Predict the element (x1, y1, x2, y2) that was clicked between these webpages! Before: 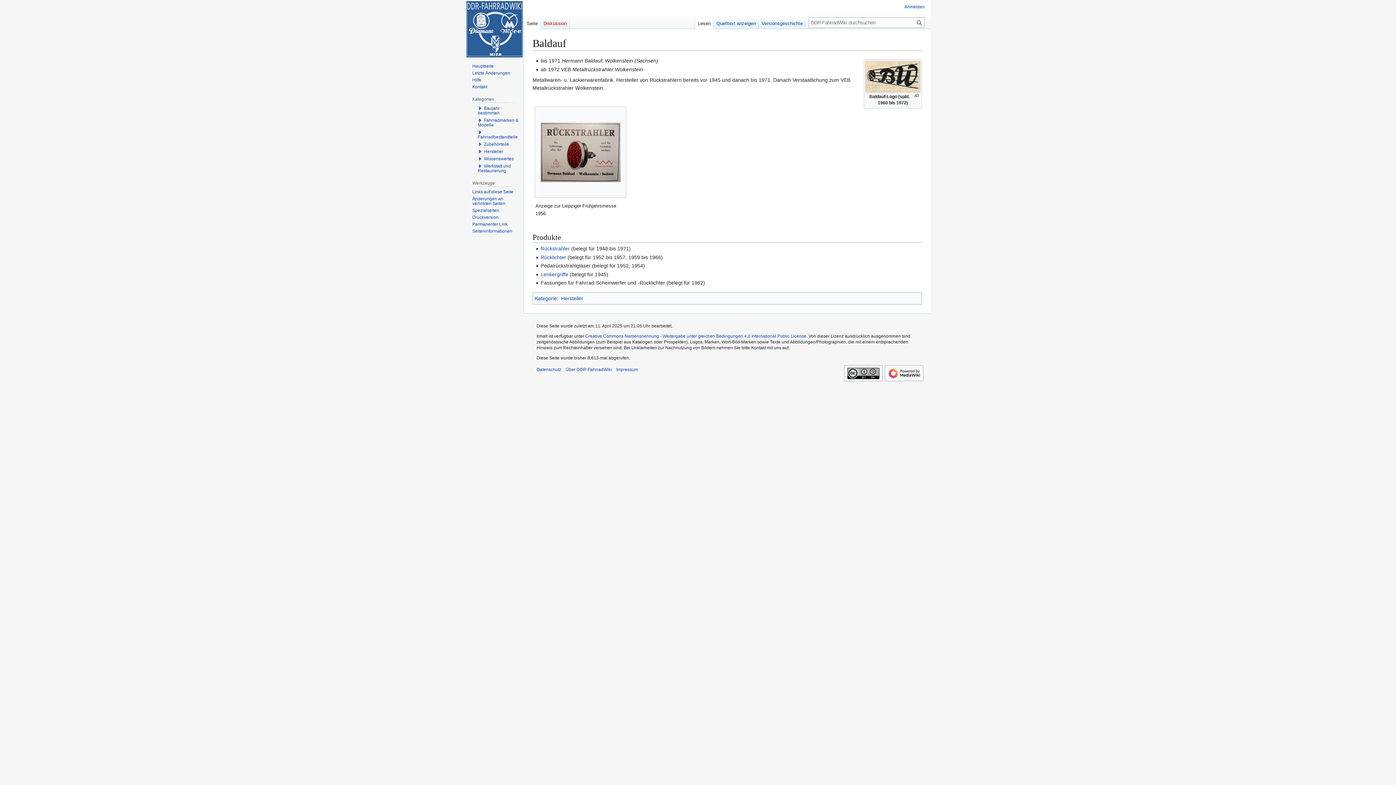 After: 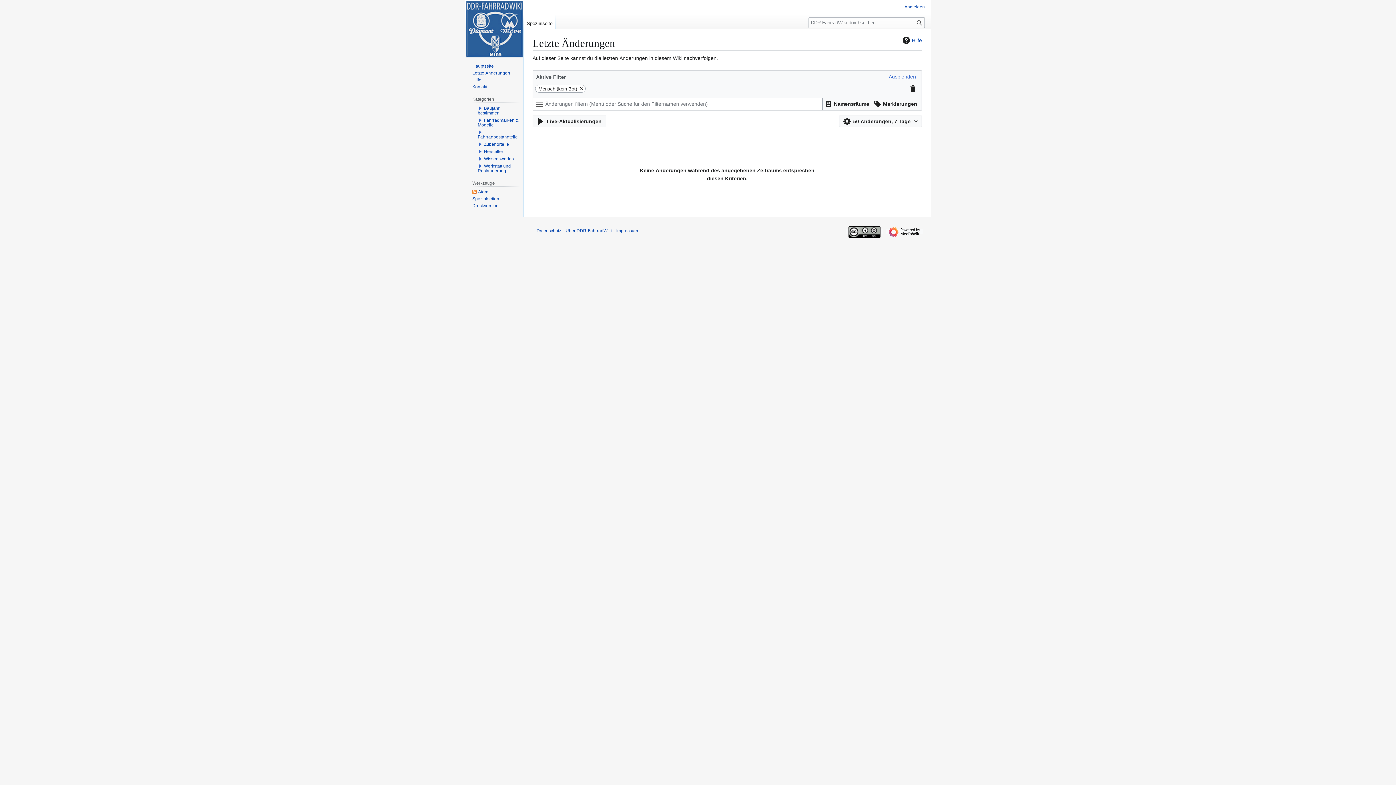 Action: bbox: (472, 70, 510, 75) label: Letzte Änderungen